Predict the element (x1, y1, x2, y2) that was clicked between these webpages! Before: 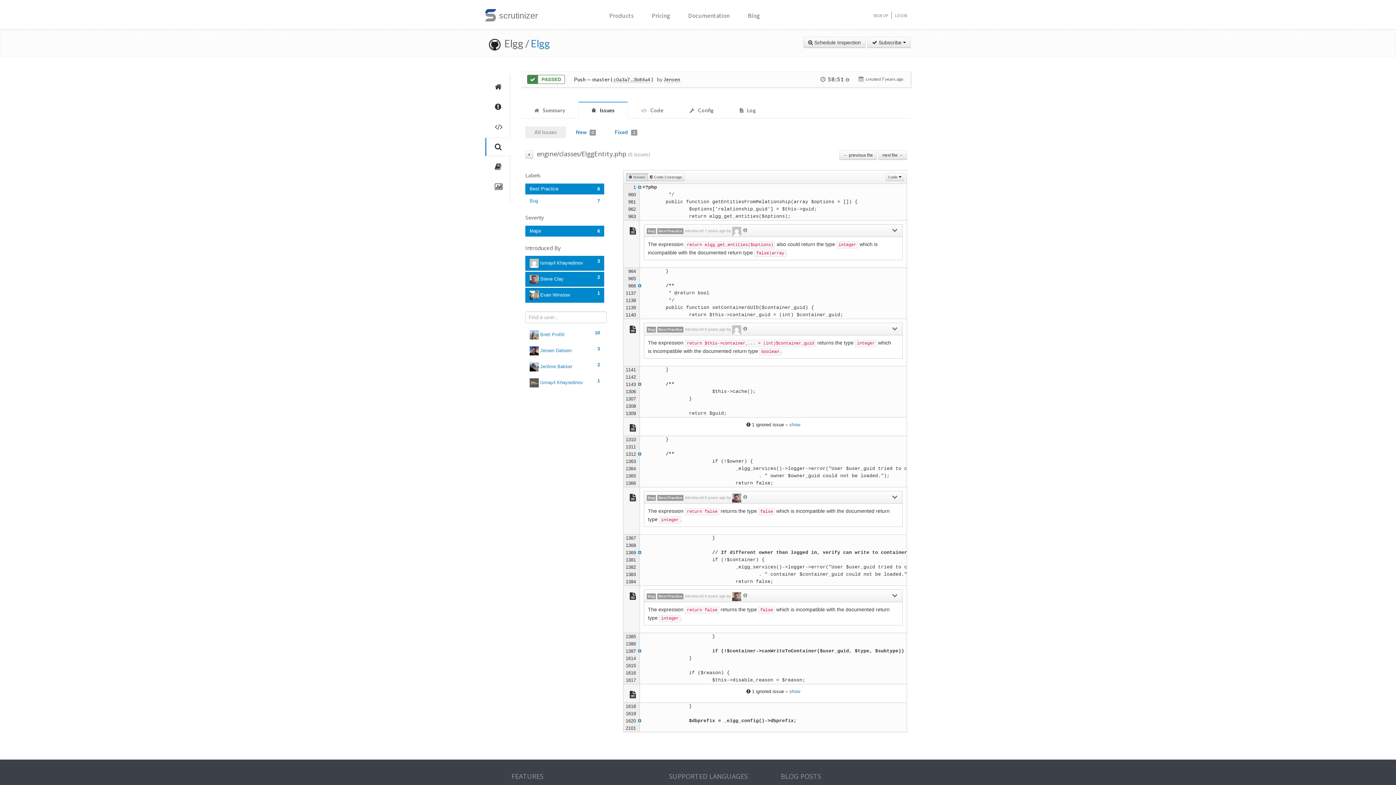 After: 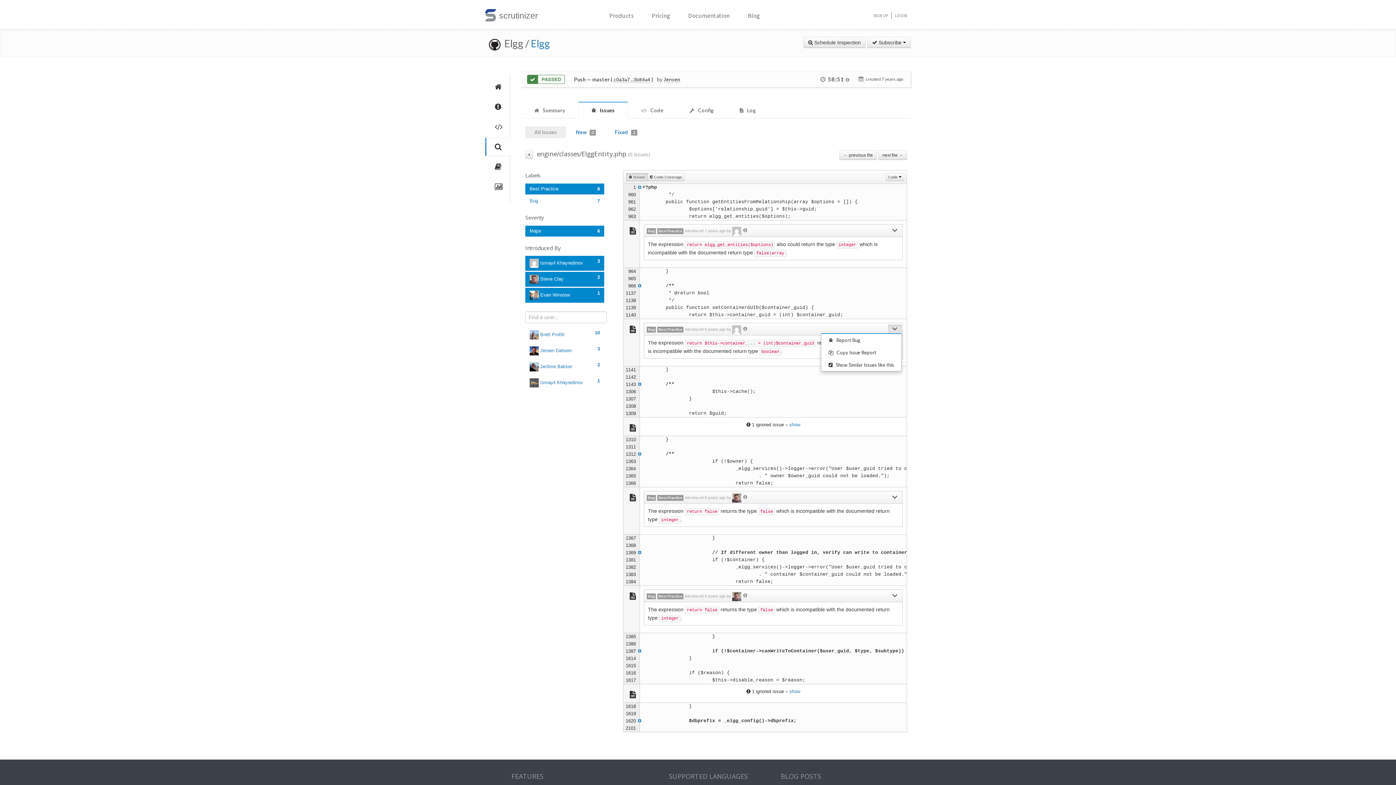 Action: bbox: (888, 324, 901, 334)